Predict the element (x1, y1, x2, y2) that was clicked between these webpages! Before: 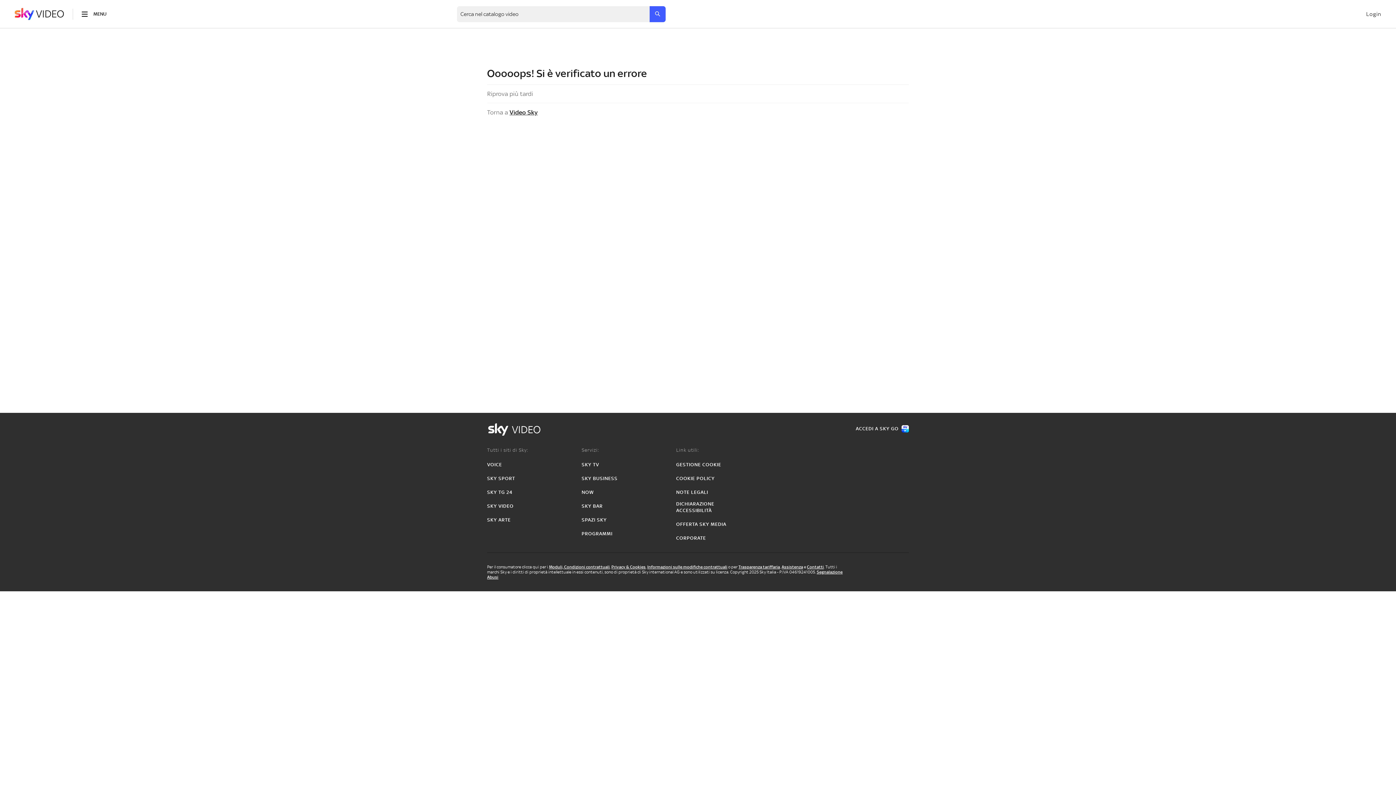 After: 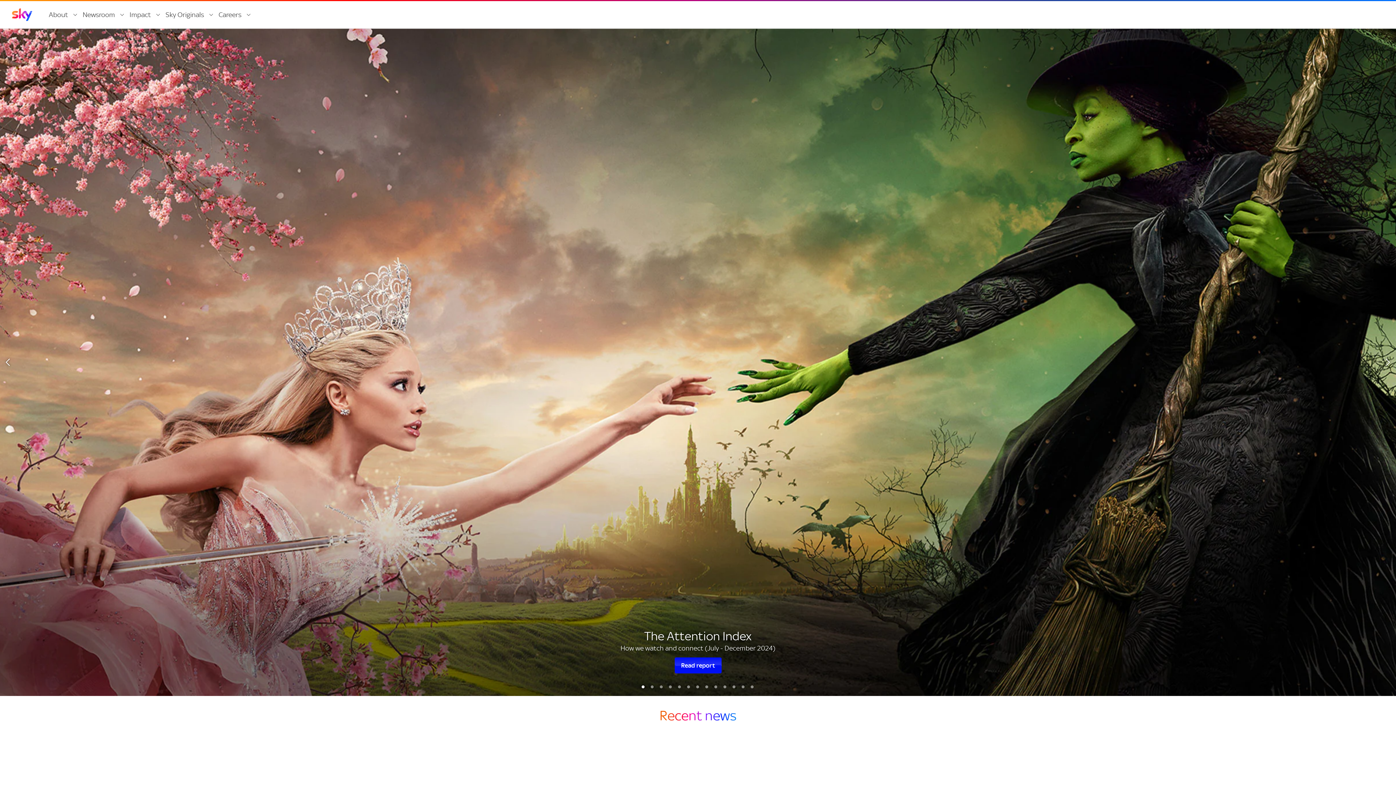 Action: label: CORPORATE bbox: (676, 535, 706, 541)